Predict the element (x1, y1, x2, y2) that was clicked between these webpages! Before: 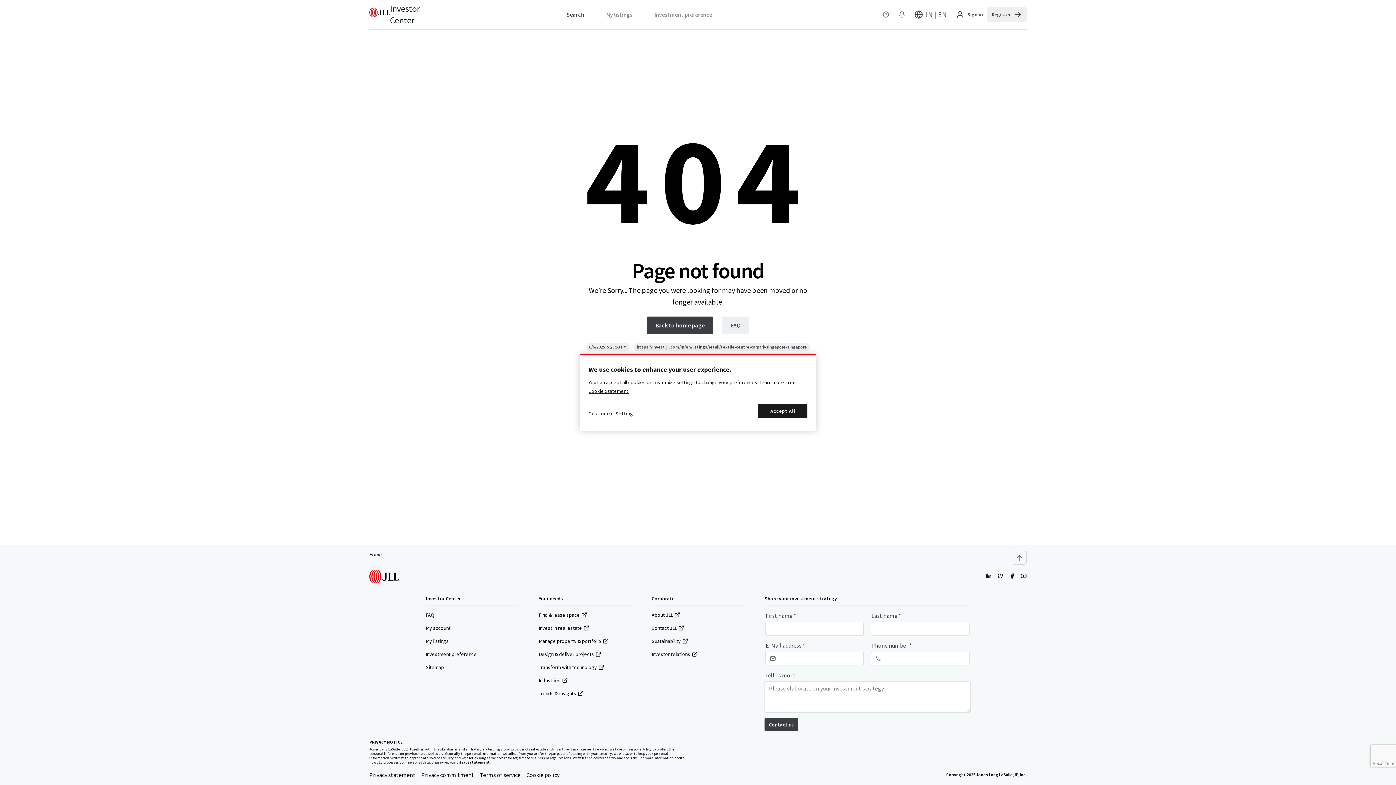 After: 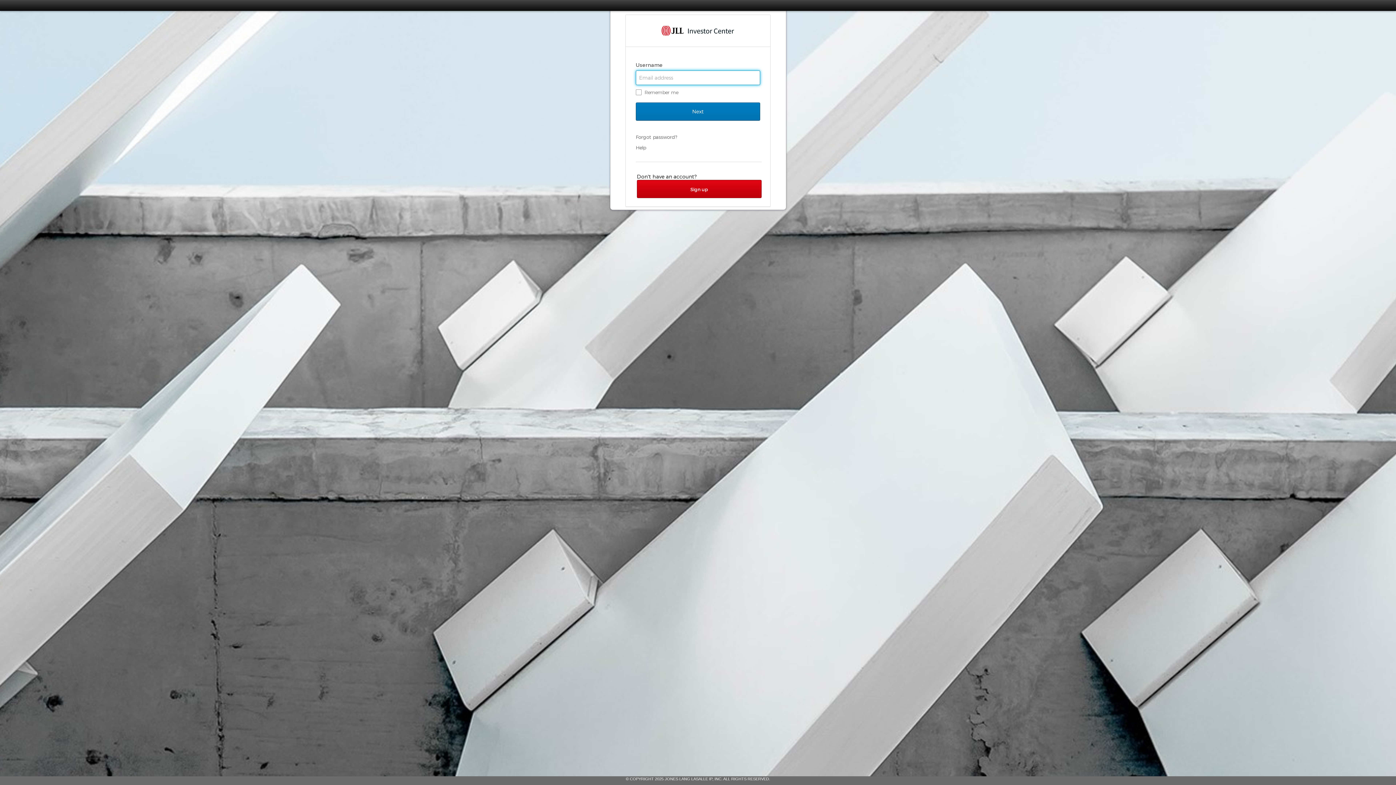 Action: label: Investment preference bbox: (645, 0, 721, 29)